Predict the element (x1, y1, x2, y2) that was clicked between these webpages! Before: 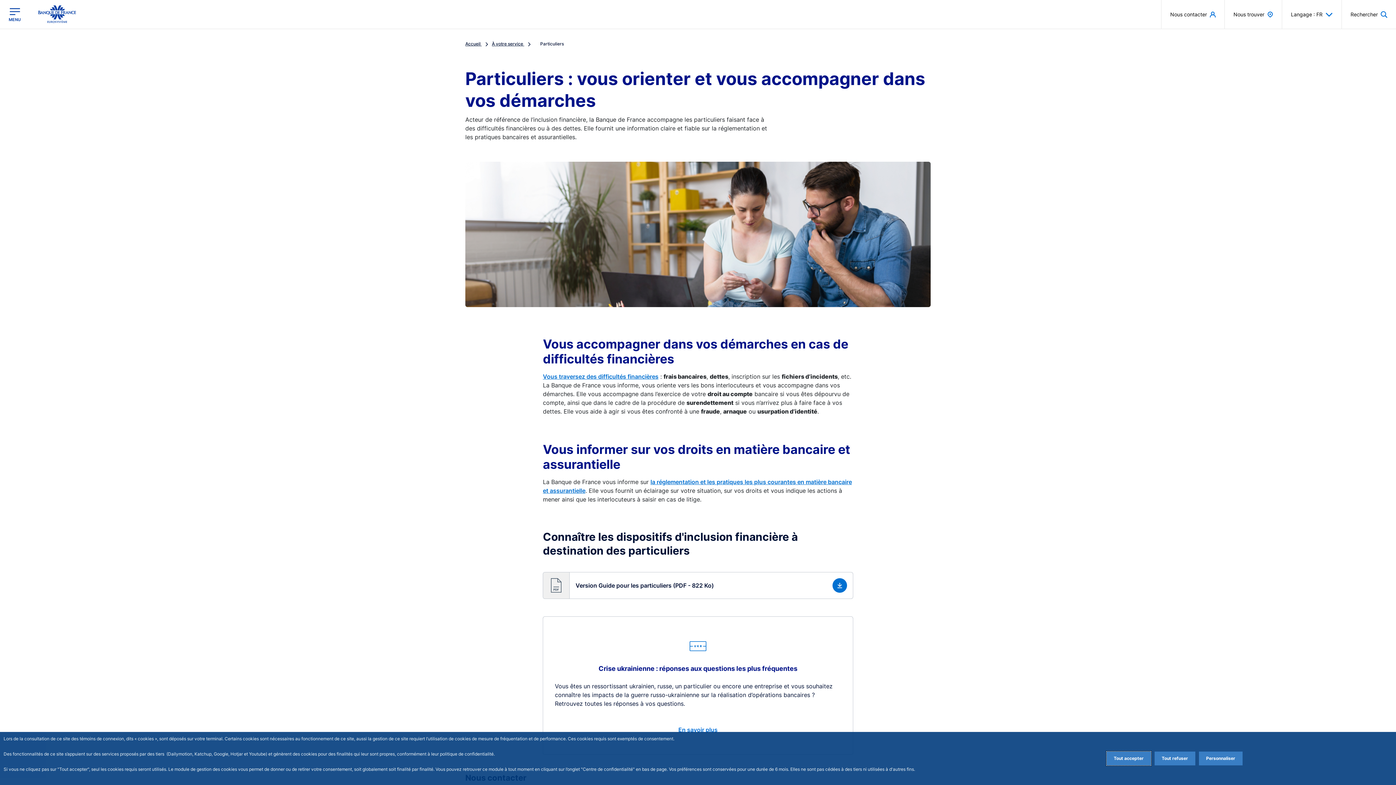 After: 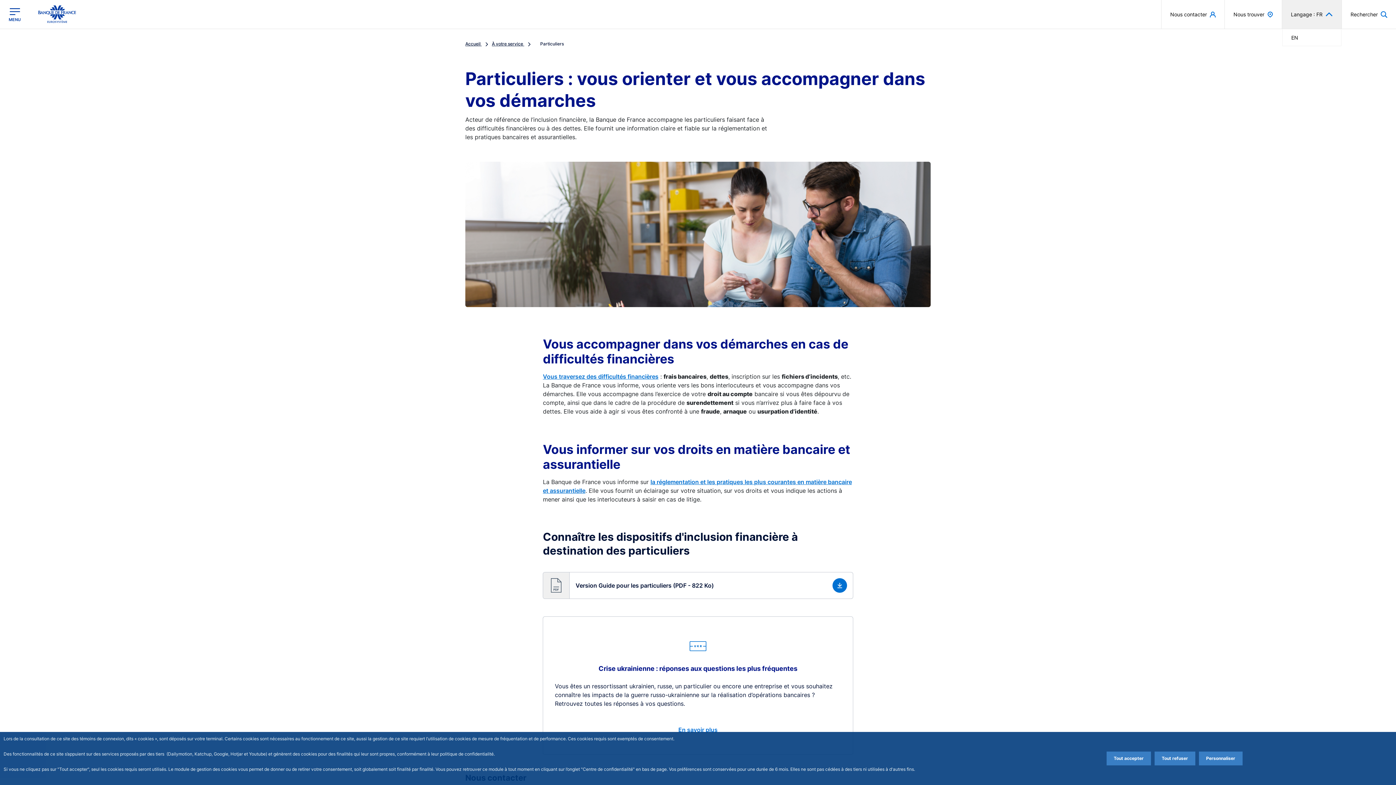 Action: label: Langage : FR bbox: (1282, 0, 1341, 28)